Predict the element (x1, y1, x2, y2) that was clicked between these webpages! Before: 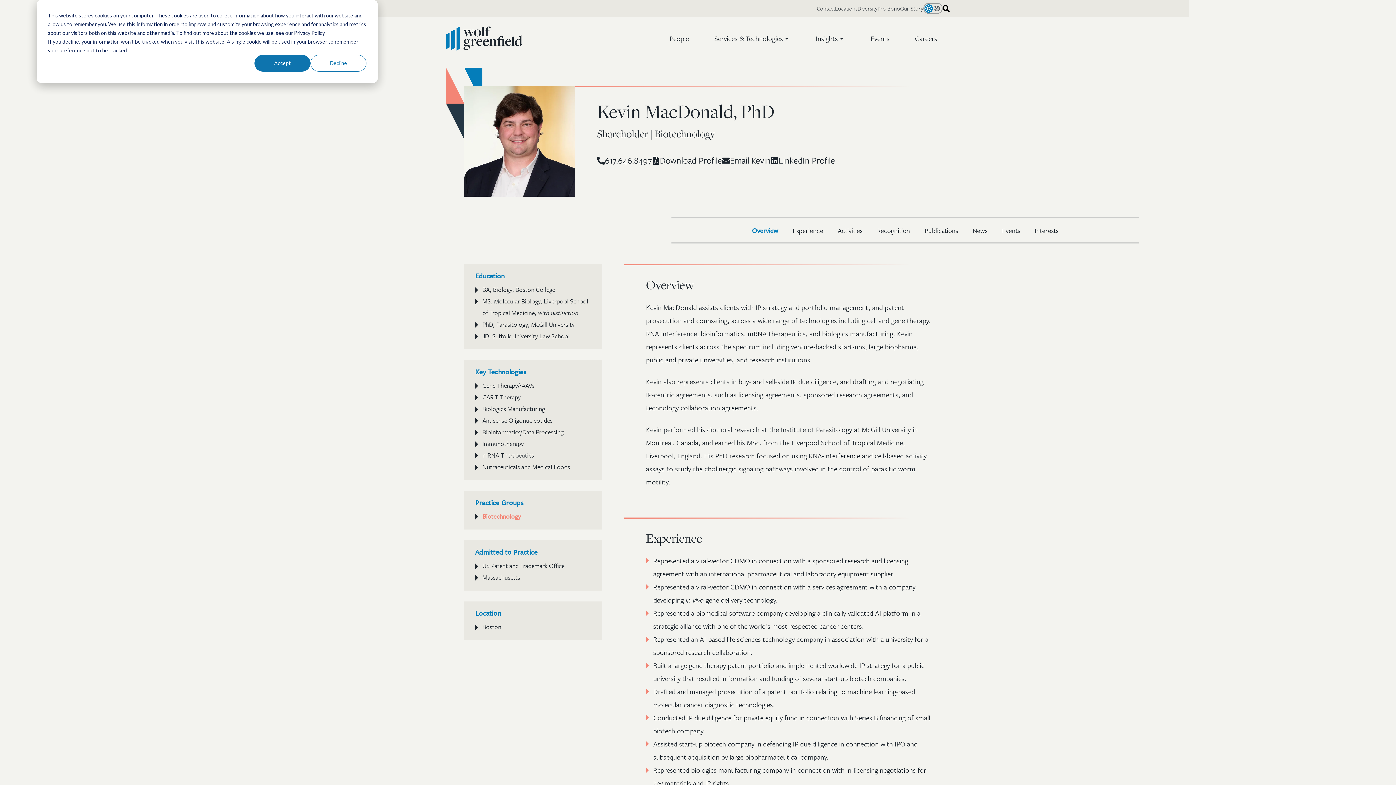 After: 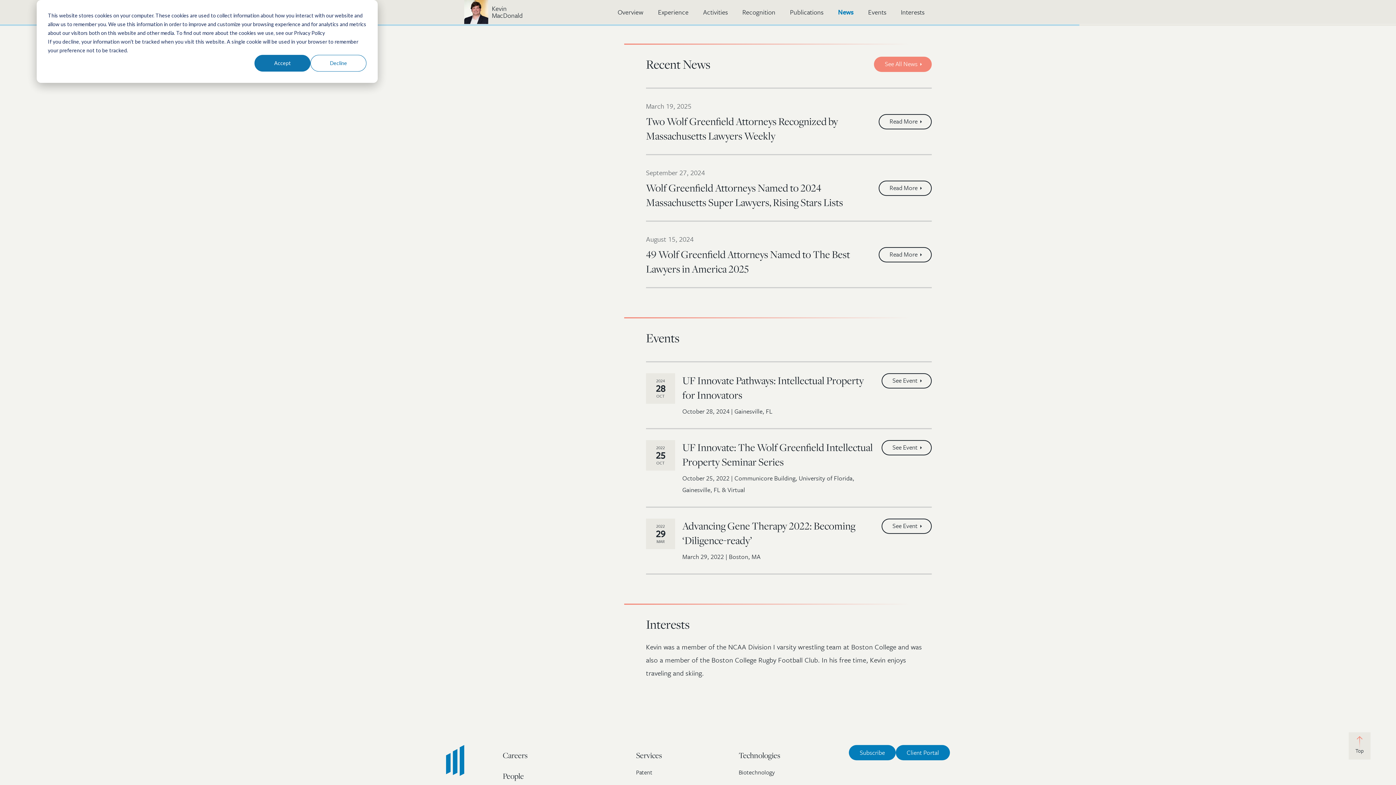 Action: bbox: (965, 218, 995, 242) label: News